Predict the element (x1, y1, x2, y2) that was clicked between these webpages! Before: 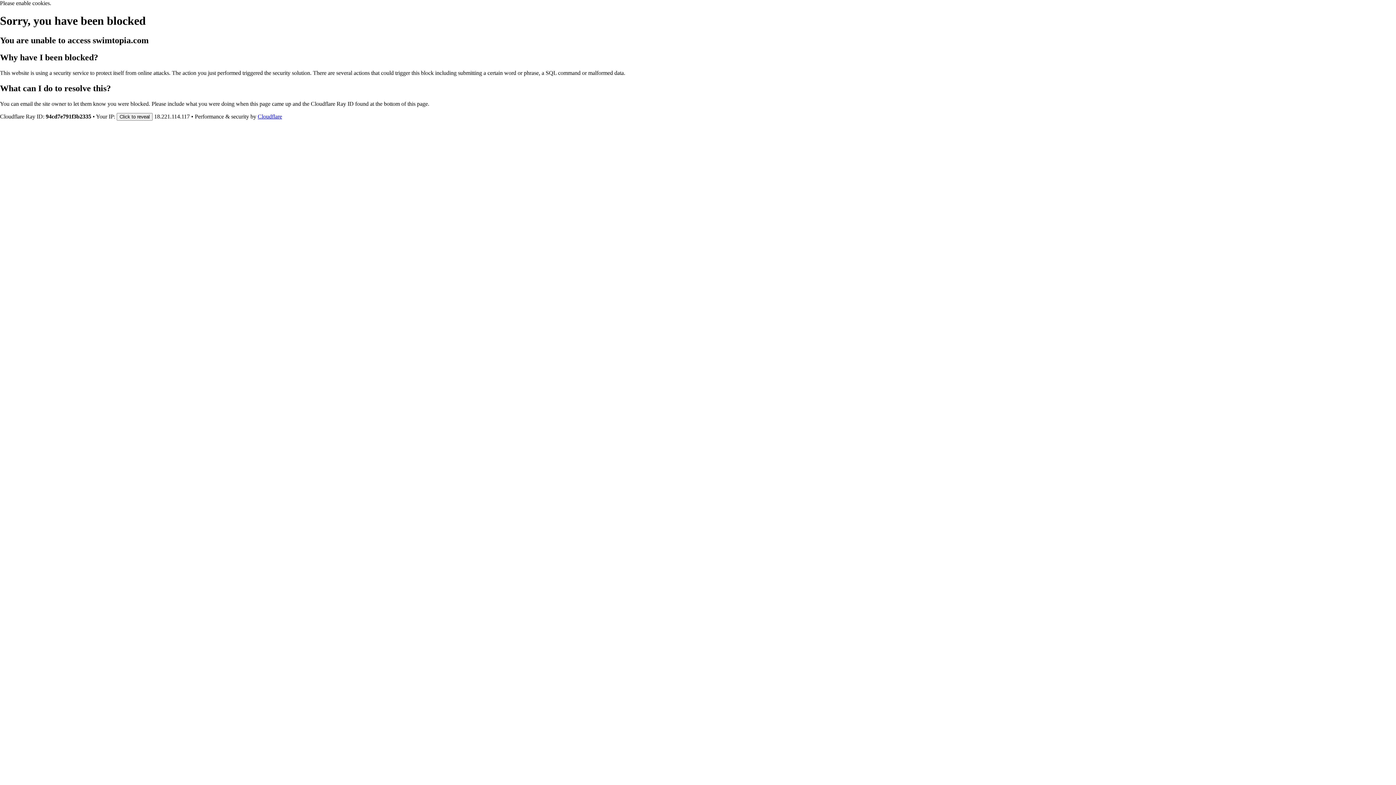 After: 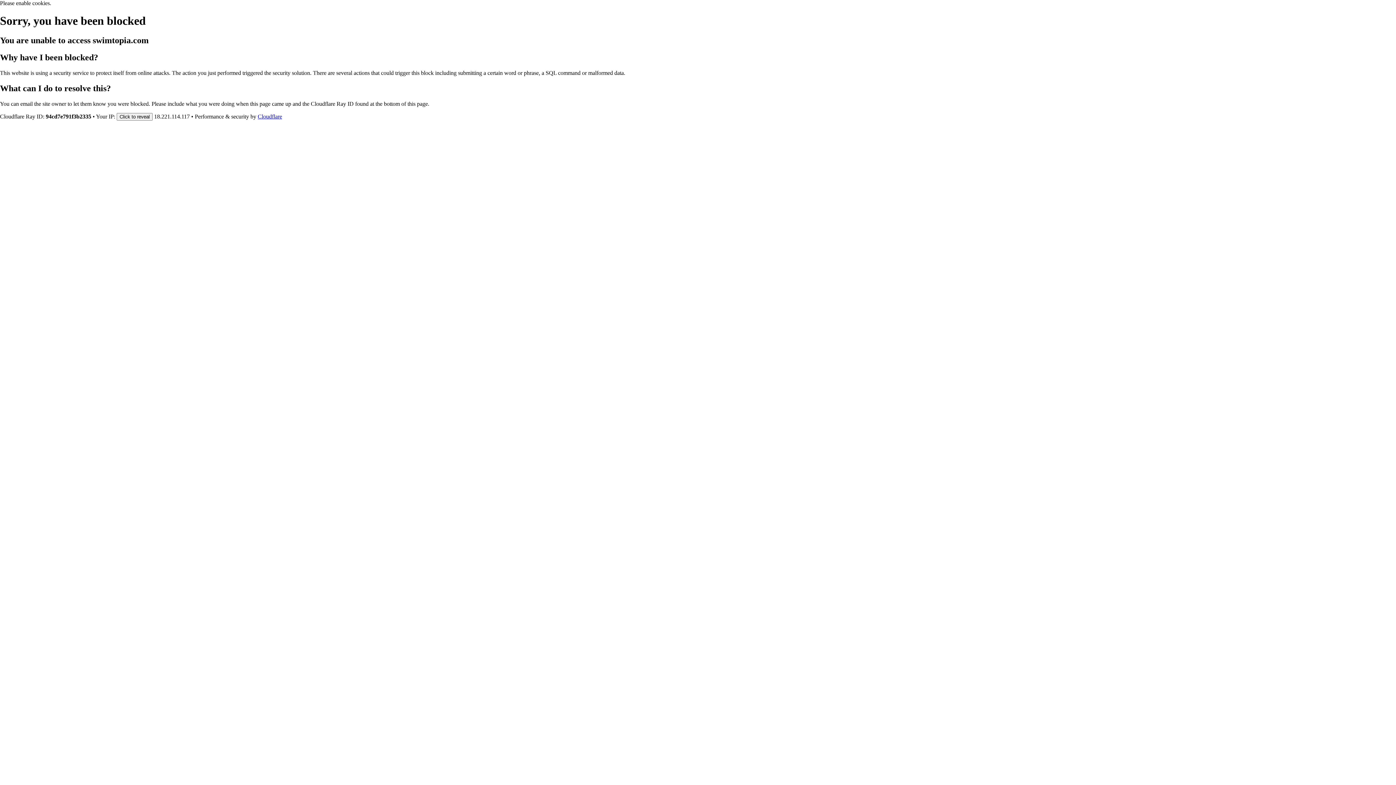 Action: bbox: (257, 113, 282, 119) label: Cloudflare